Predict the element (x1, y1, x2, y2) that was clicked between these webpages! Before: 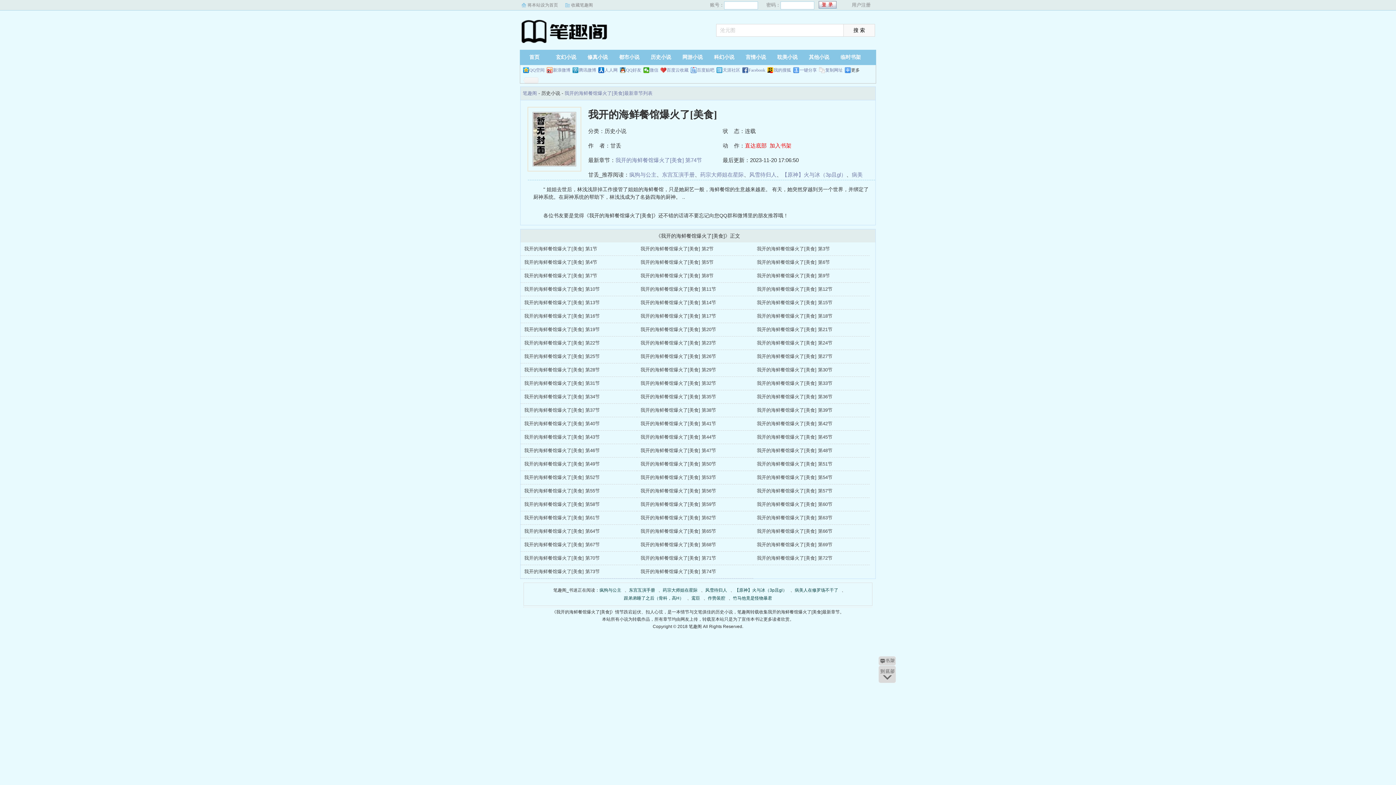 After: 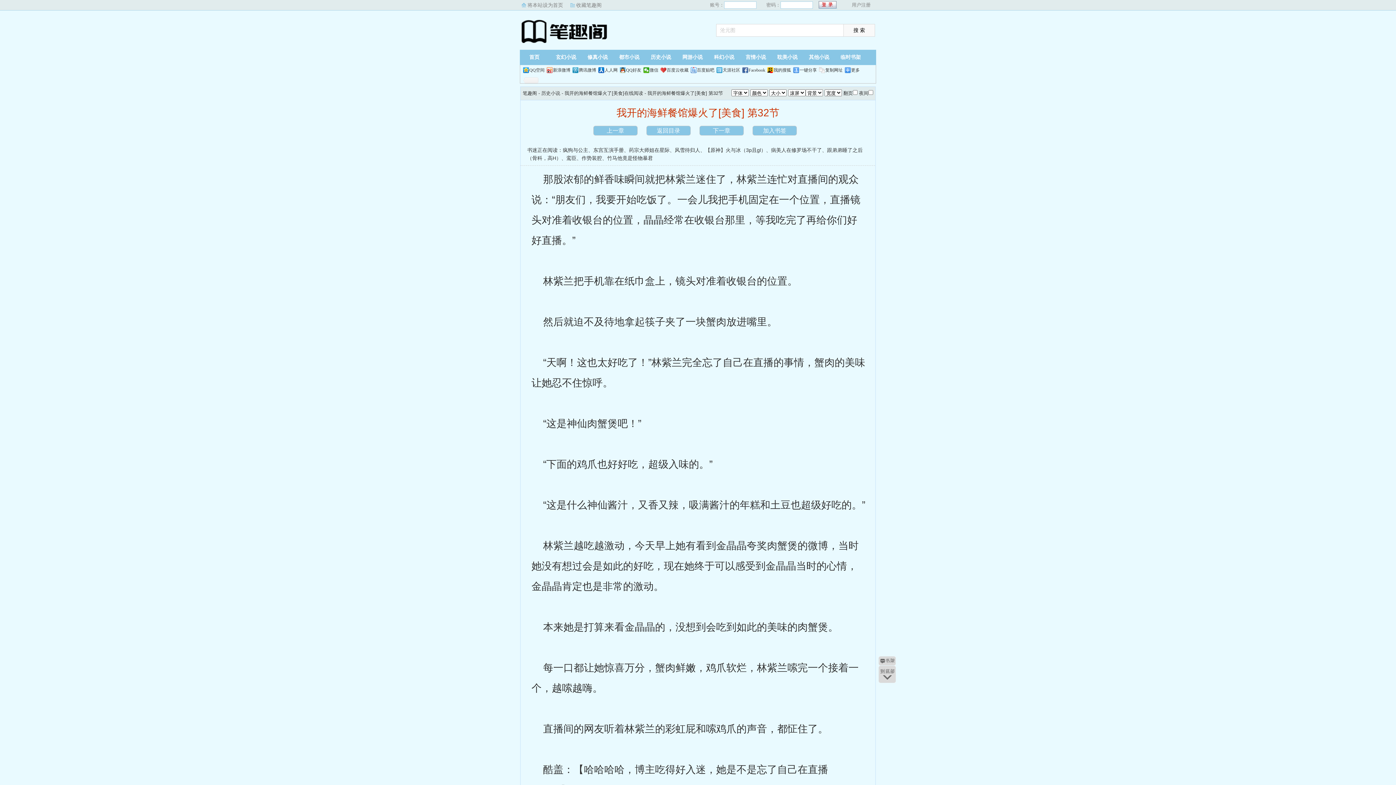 Action: bbox: (640, 380, 716, 386) label: 我开的海鲜餐馆爆火了[美食] 第32节